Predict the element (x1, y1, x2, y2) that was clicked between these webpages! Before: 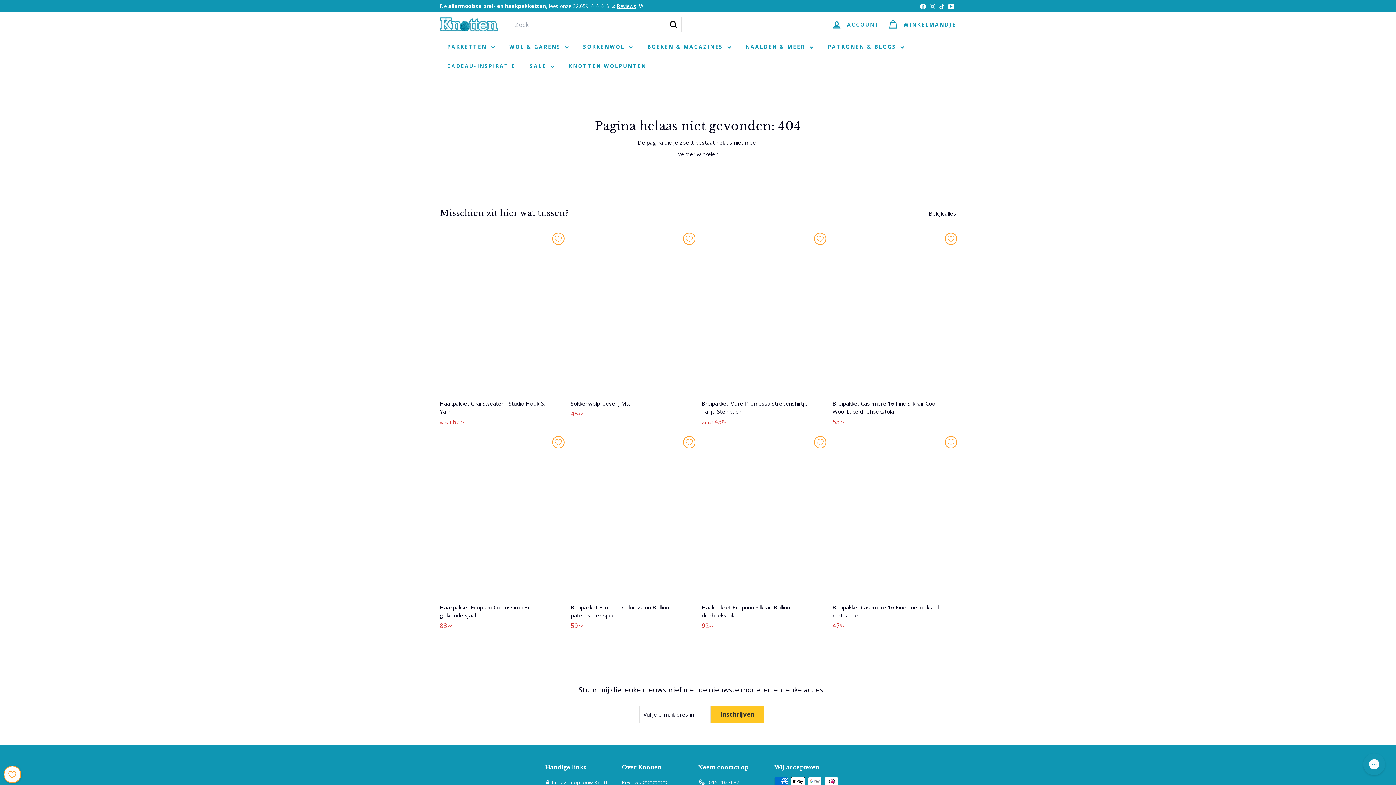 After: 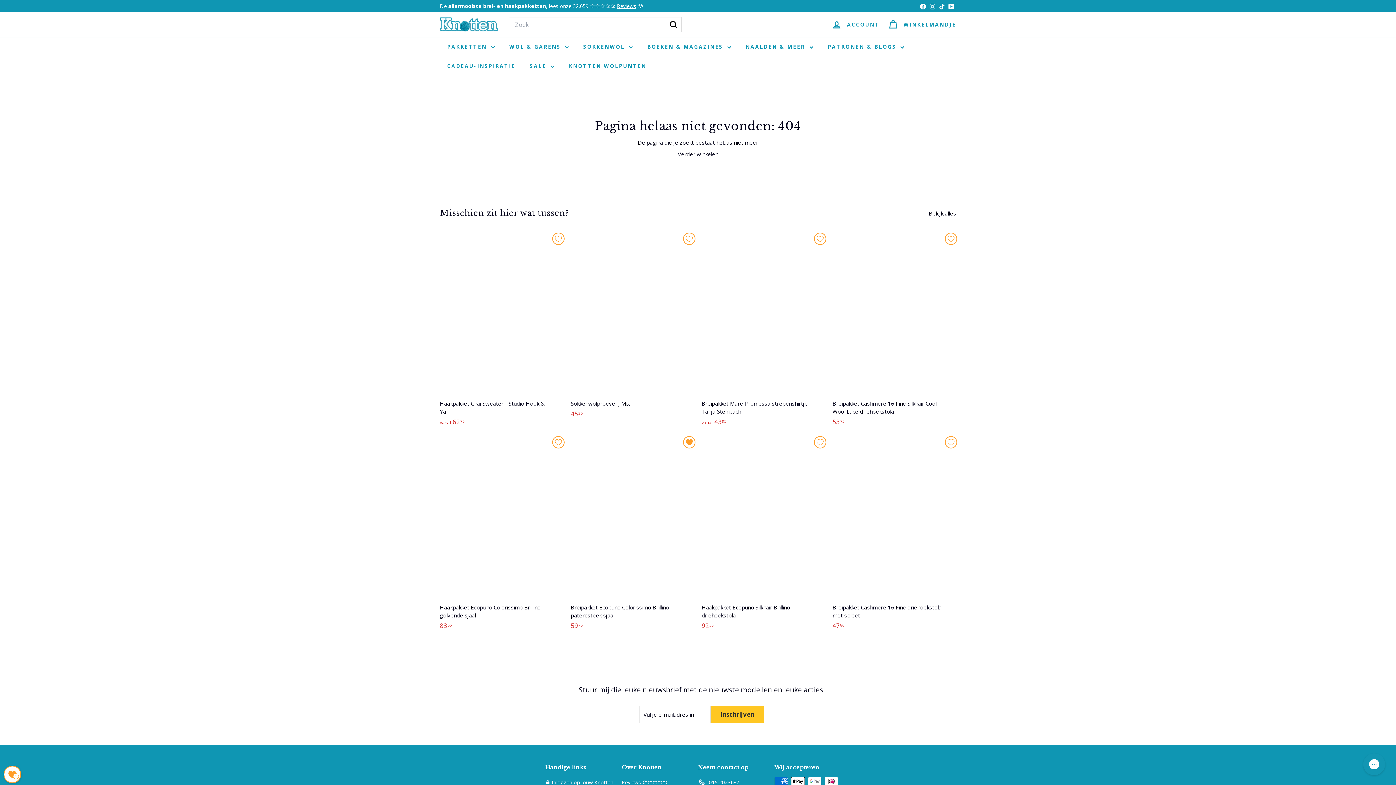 Action: label: Zet op mijn verlanglijstje bbox: (680, 433, 698, 451)